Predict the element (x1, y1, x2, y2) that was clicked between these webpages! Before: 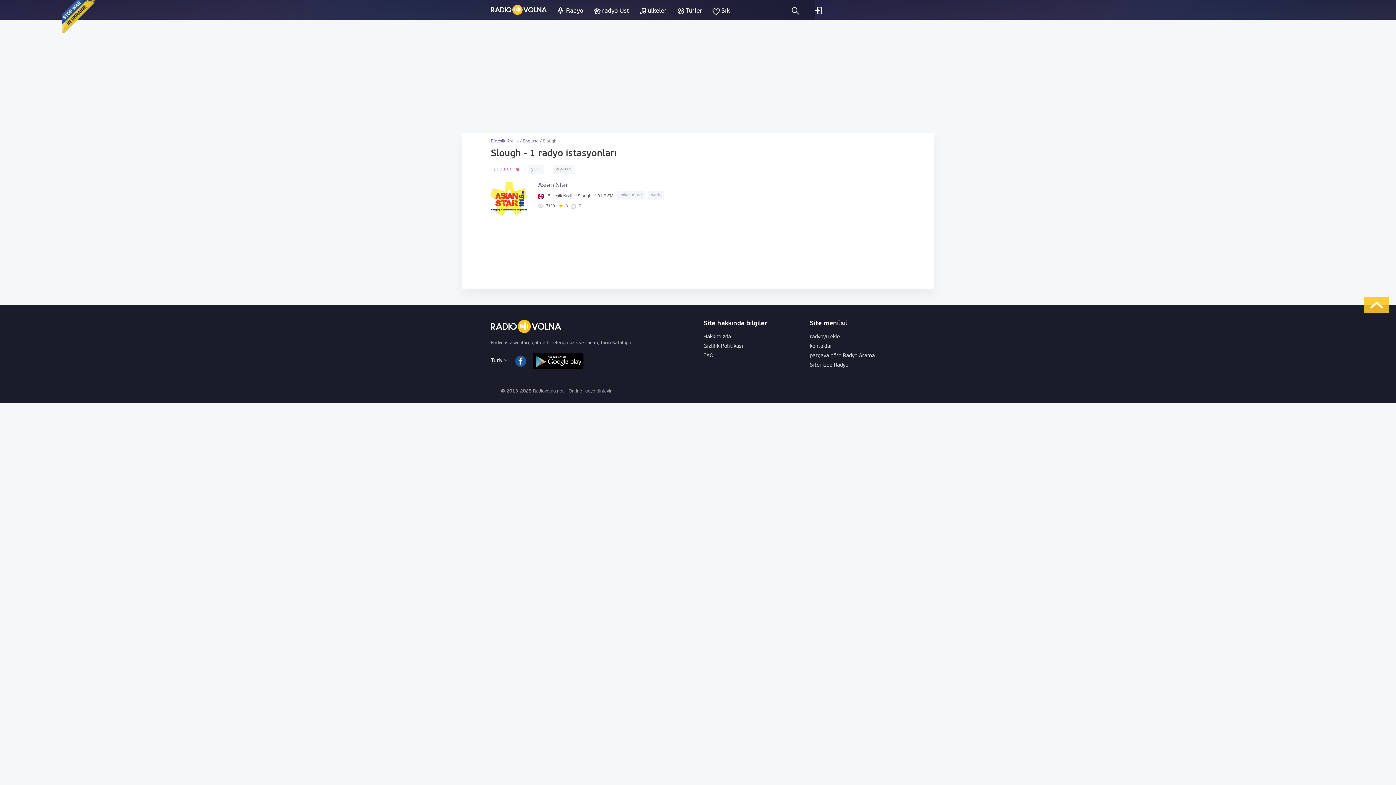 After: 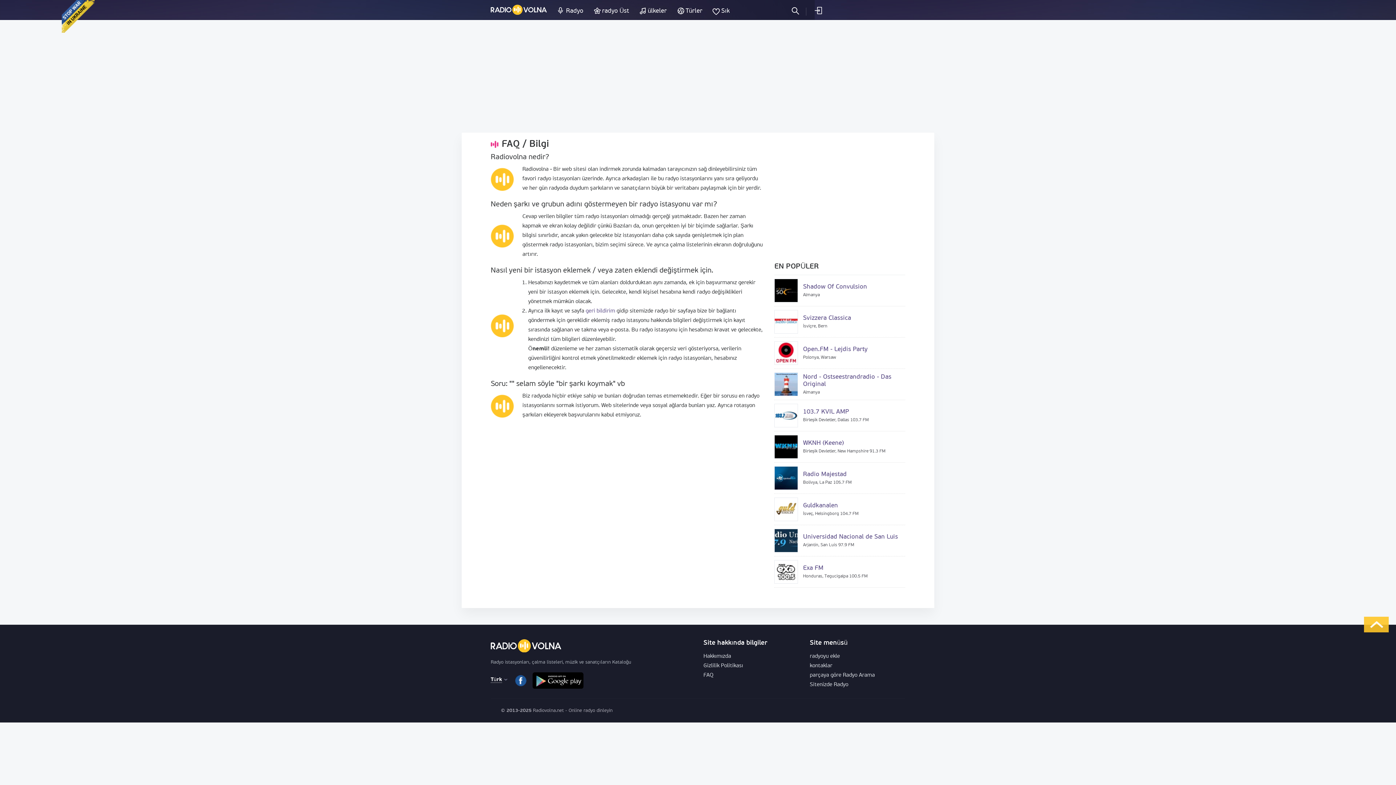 Action: bbox: (703, 353, 713, 358) label: FAQ